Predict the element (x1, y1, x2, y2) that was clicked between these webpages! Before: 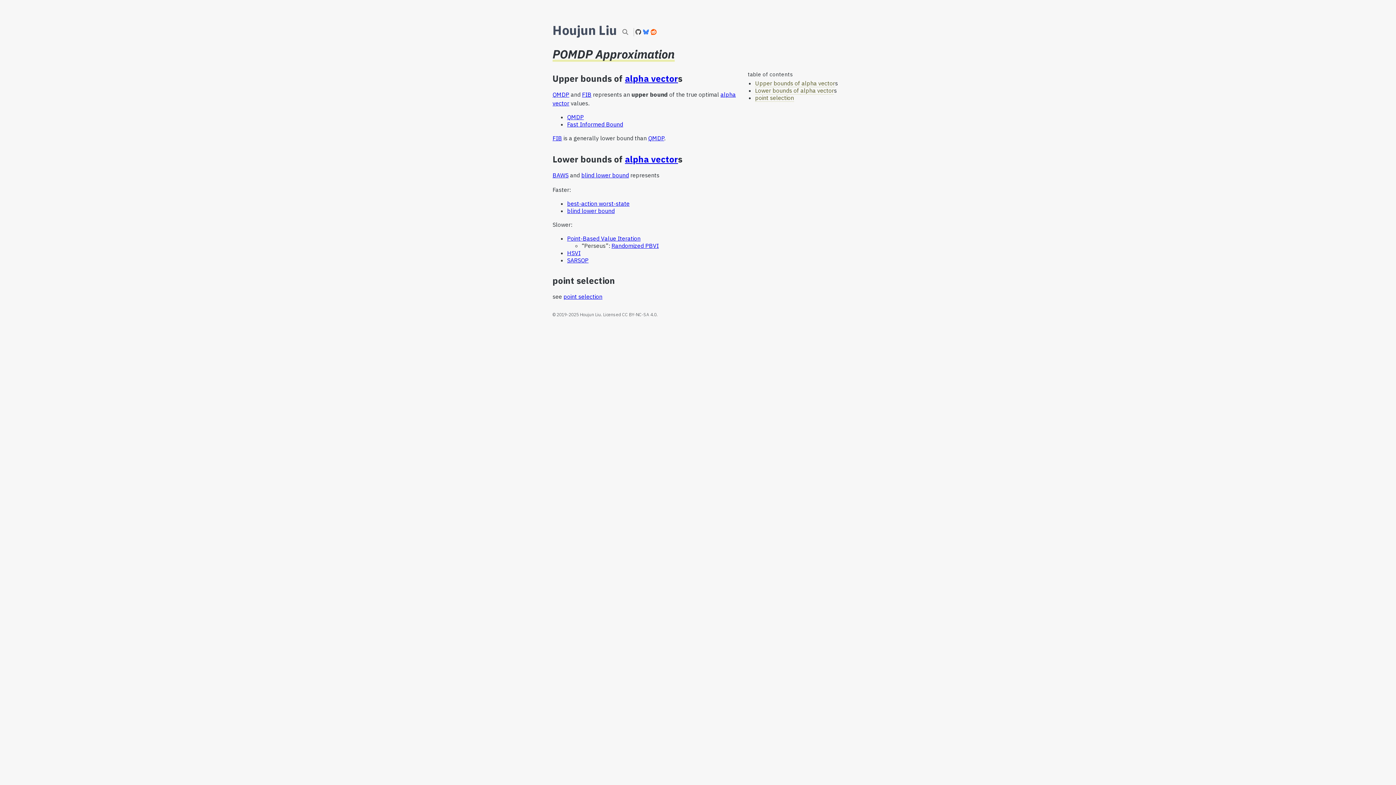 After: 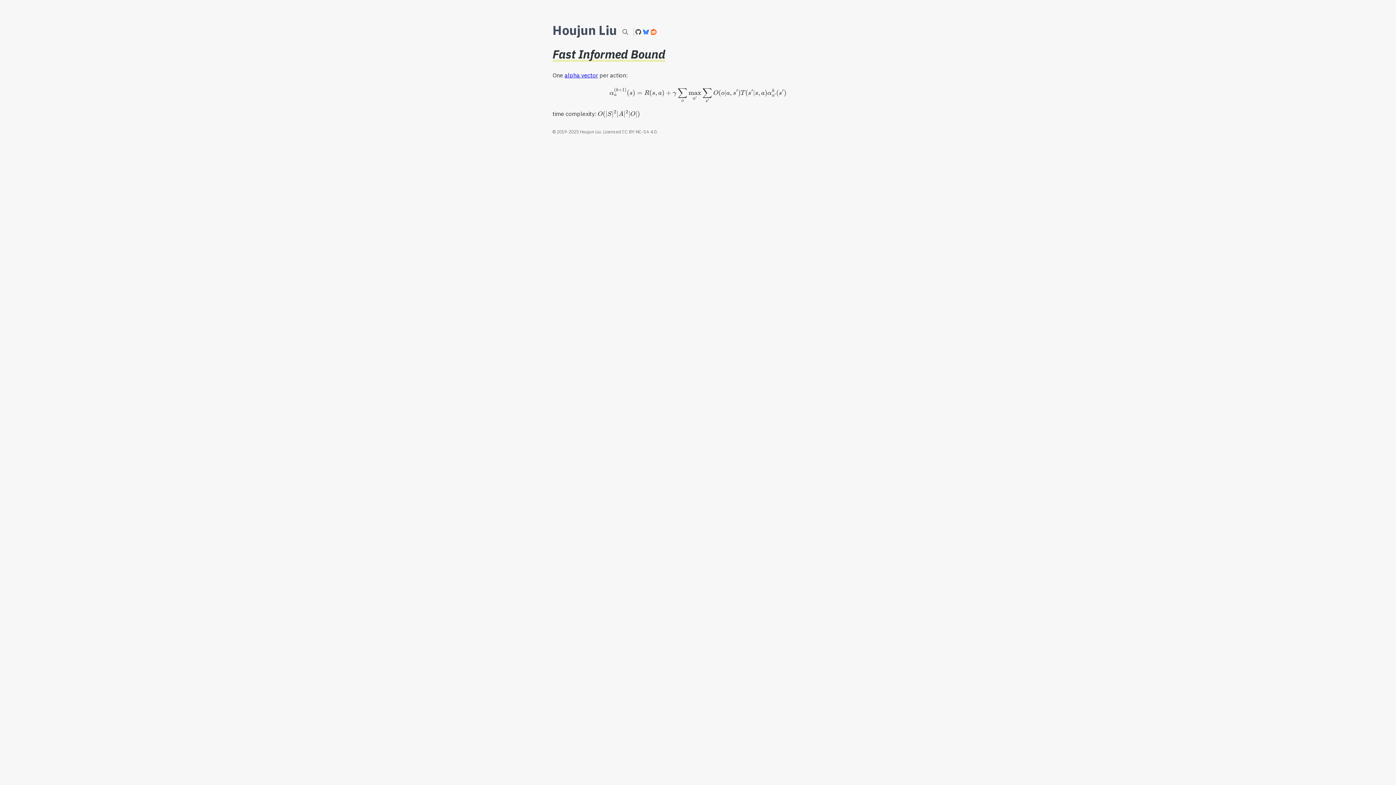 Action: label: FIB bbox: (582, 90, 591, 98)